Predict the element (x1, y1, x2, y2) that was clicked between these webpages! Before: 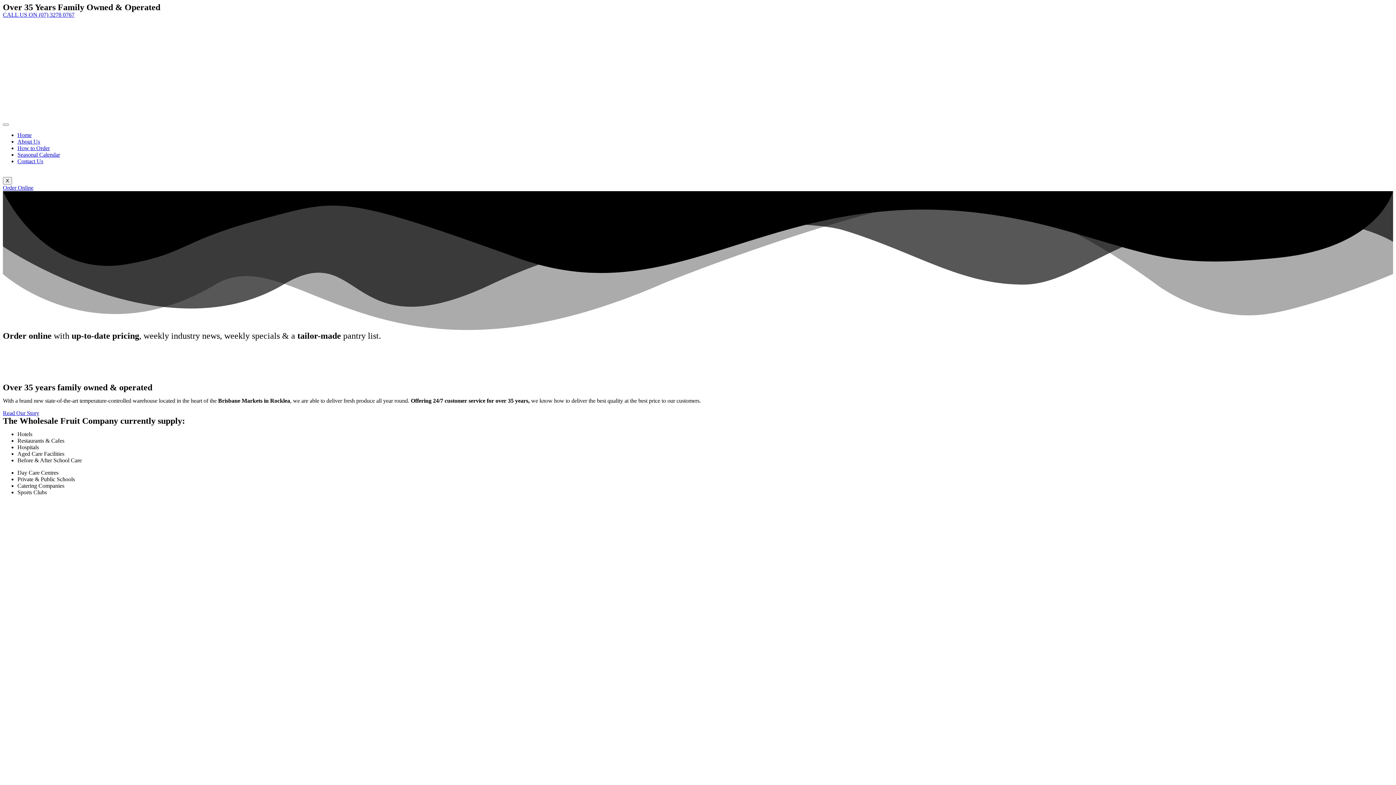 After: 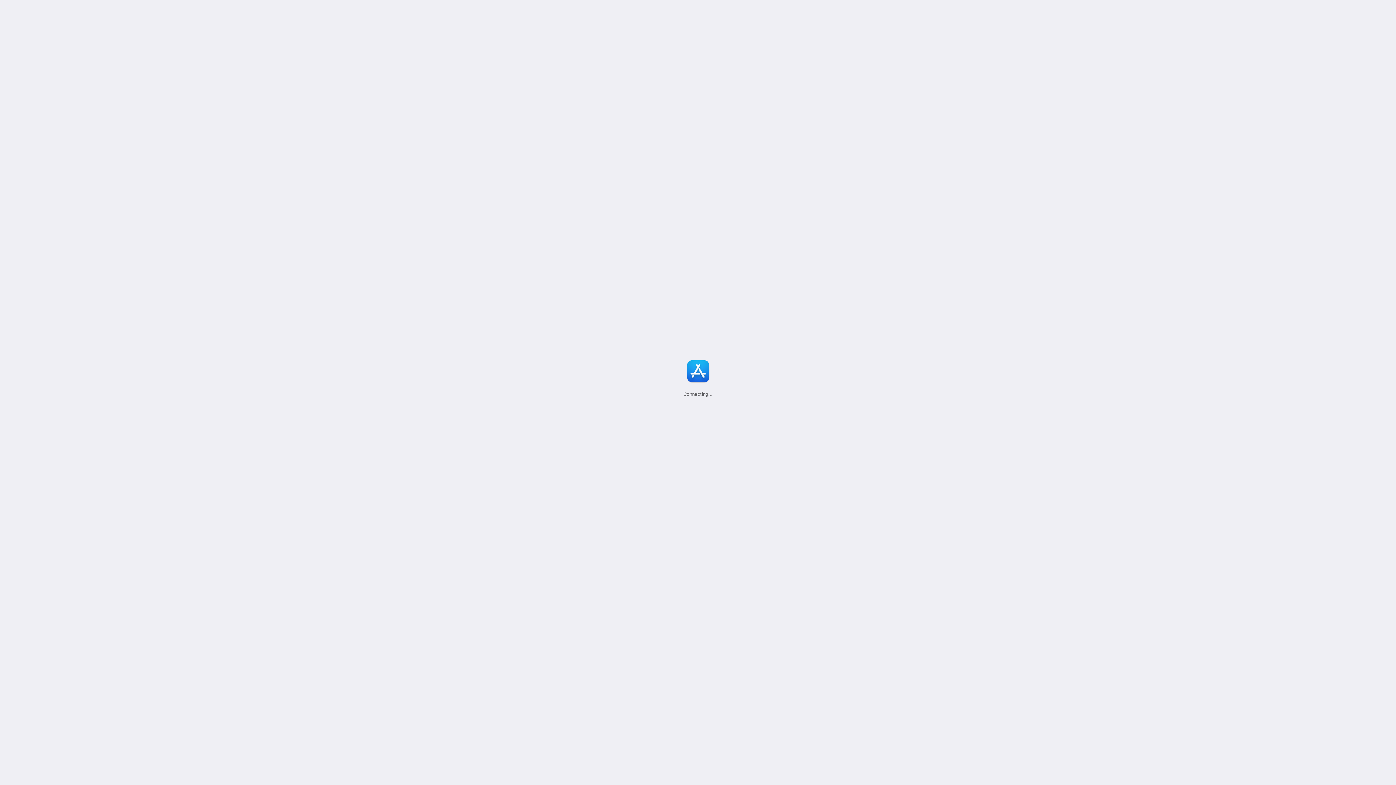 Action: bbox: (661, 361, 734, 383)